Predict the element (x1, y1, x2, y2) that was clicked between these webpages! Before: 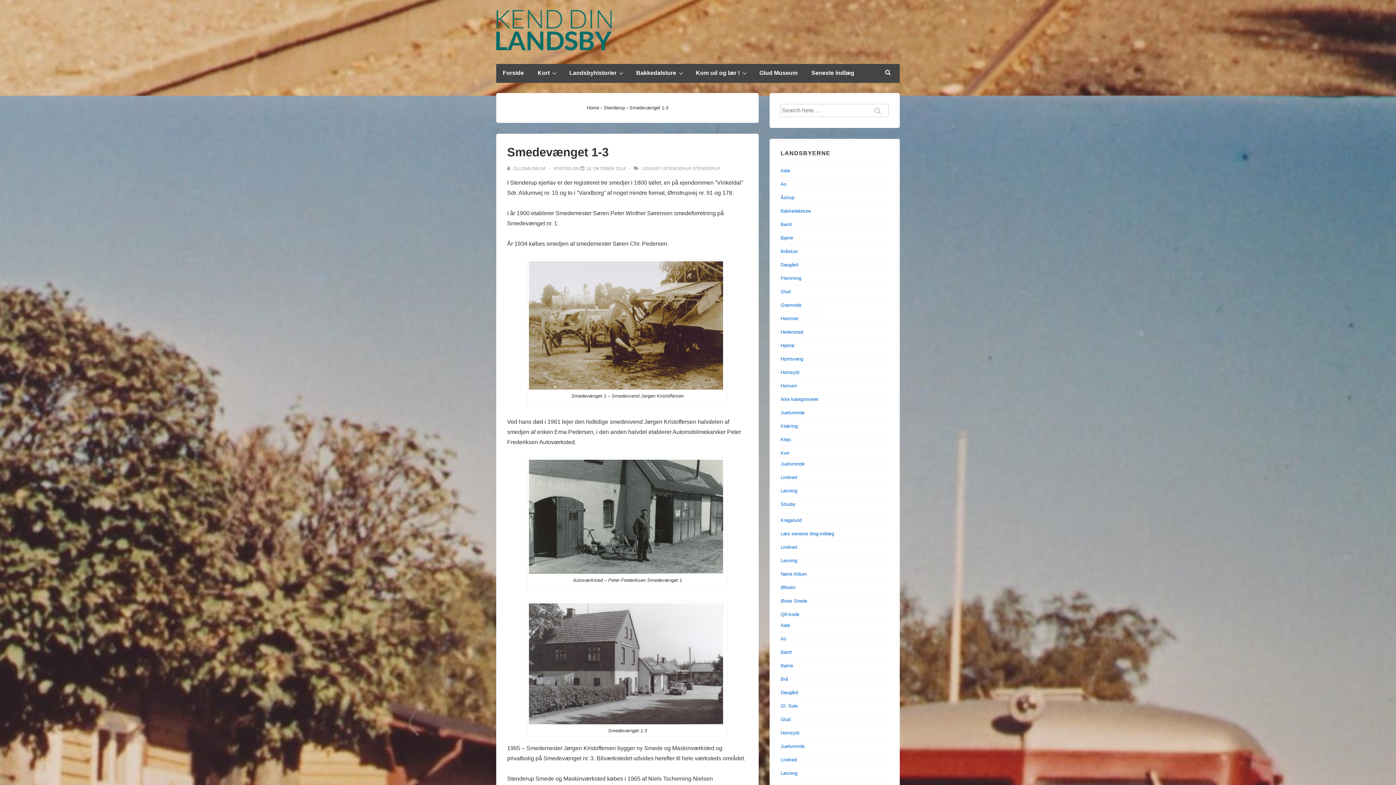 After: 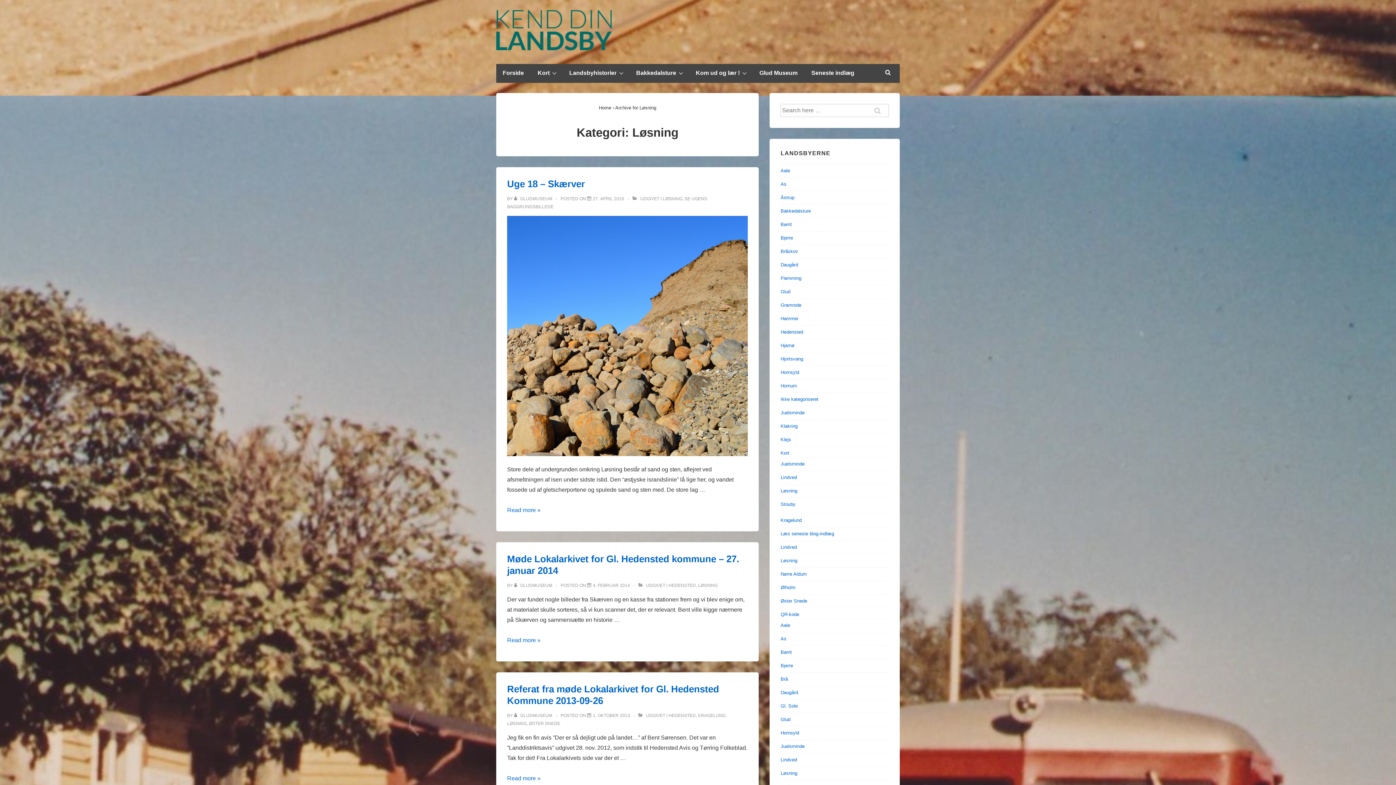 Action: label: Løsning bbox: (780, 558, 797, 563)